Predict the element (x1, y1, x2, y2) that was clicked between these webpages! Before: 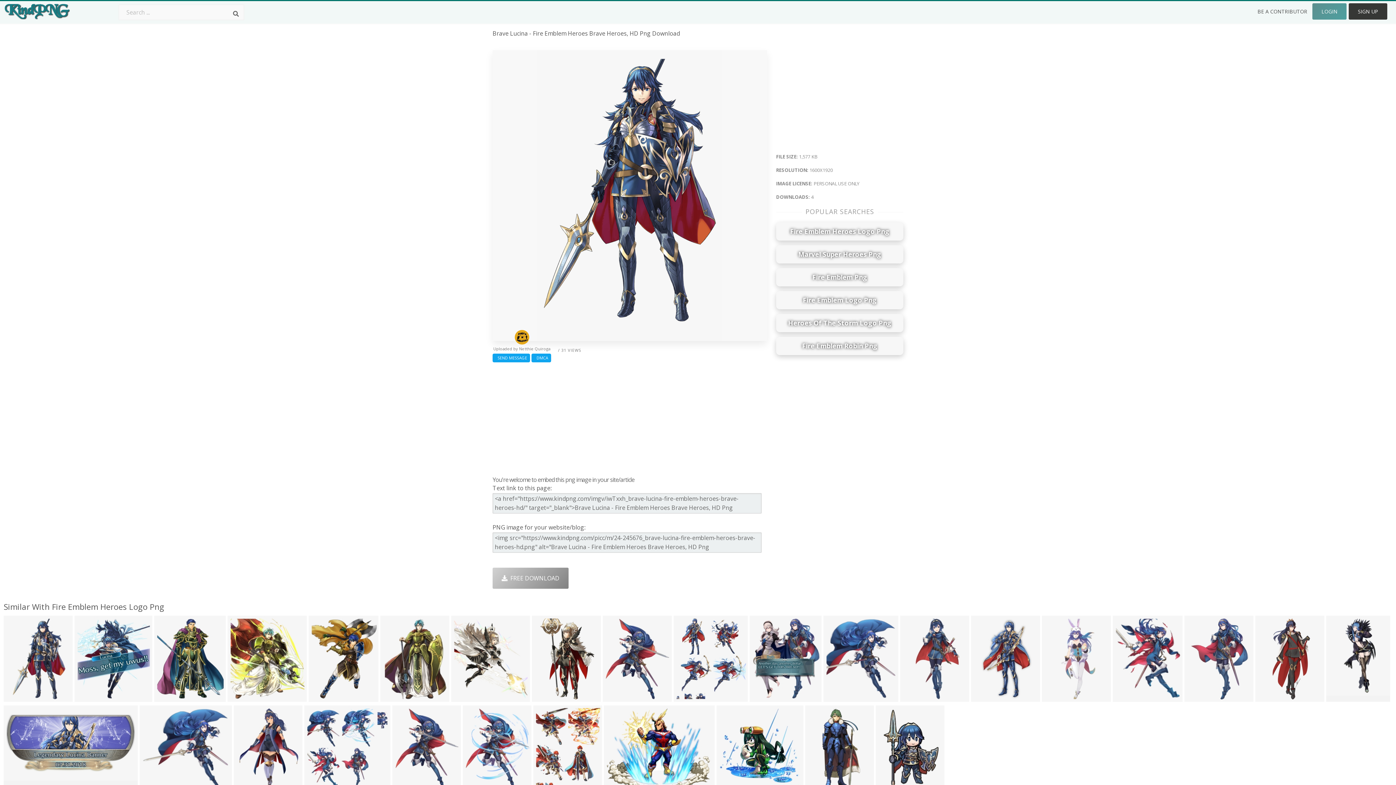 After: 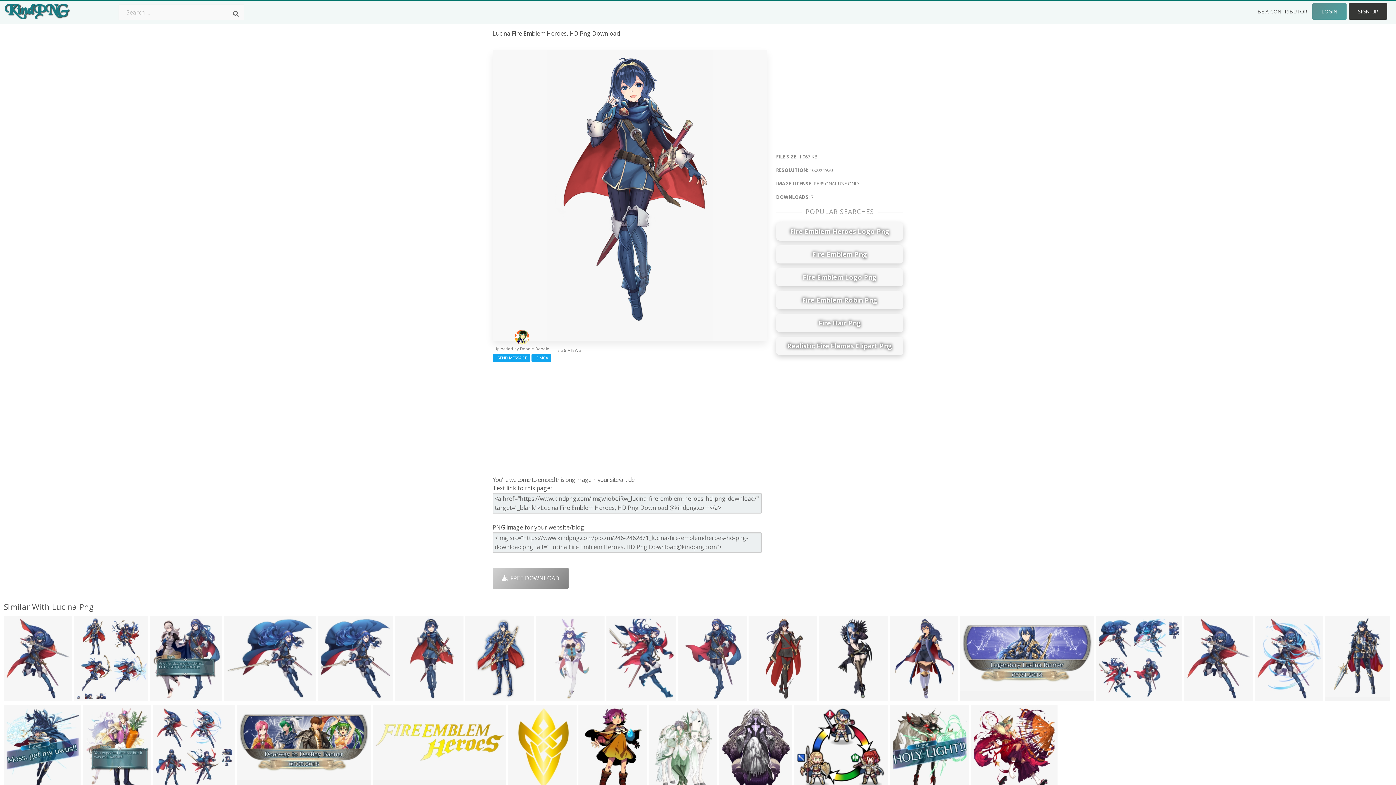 Action: bbox: (900, 616, 969, 702)